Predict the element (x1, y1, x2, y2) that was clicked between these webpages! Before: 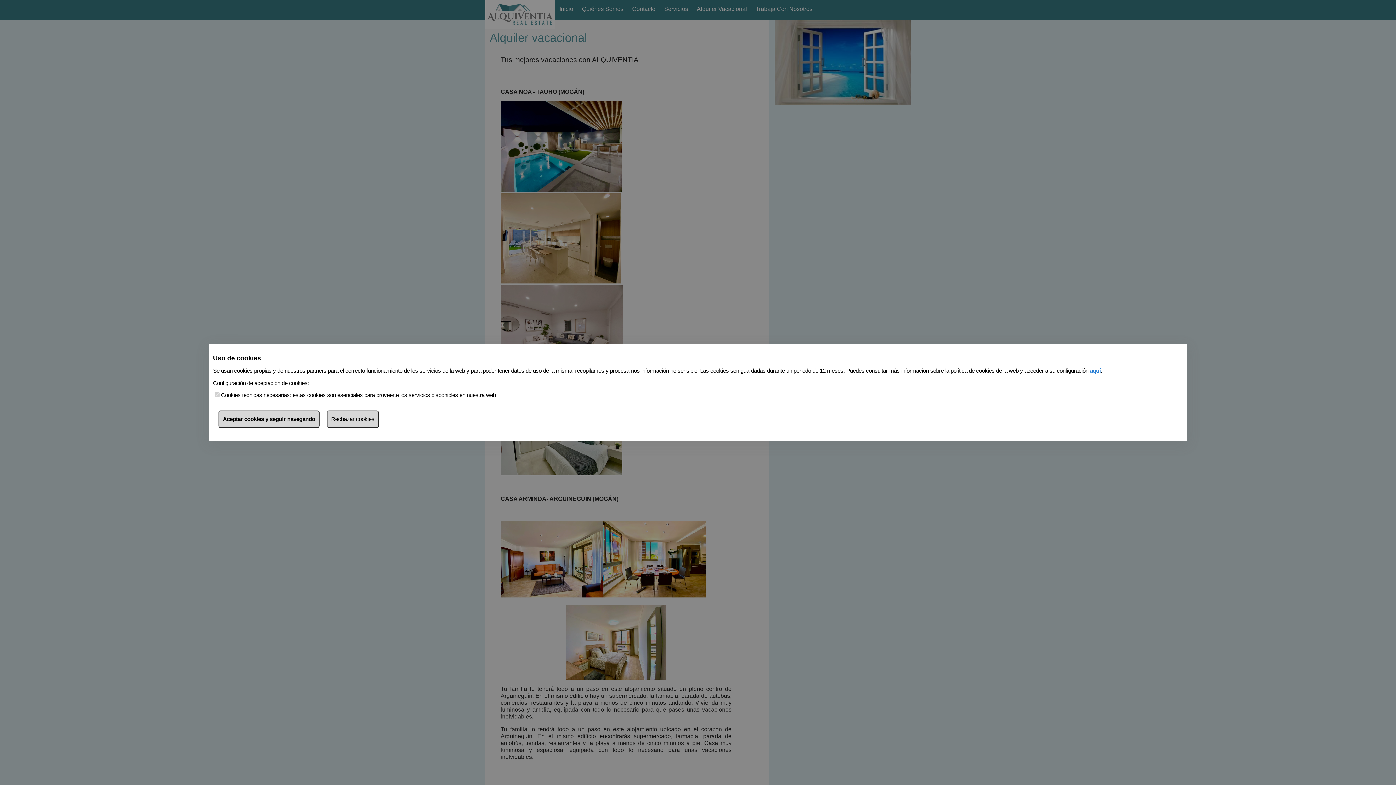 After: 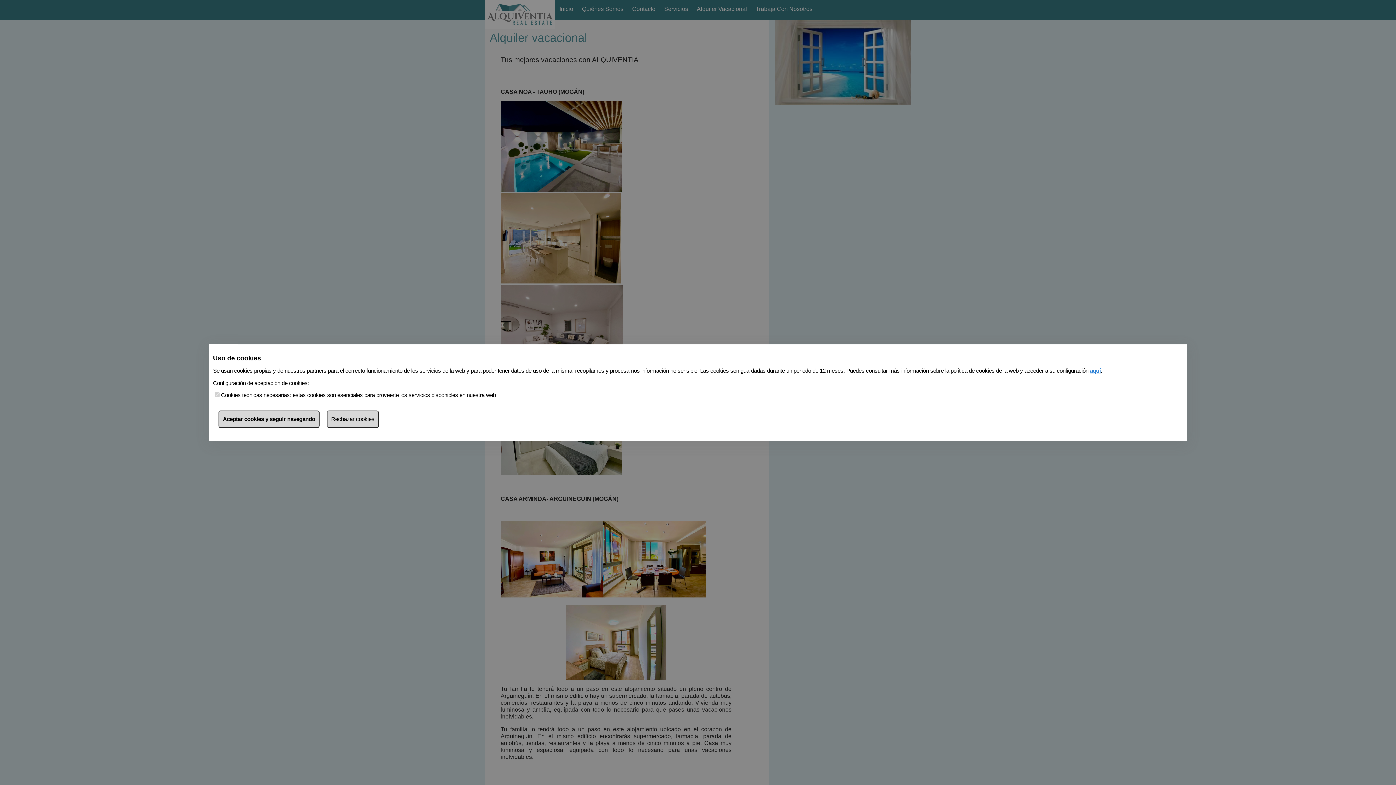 Action: bbox: (1090, 367, 1101, 374) label: aquí